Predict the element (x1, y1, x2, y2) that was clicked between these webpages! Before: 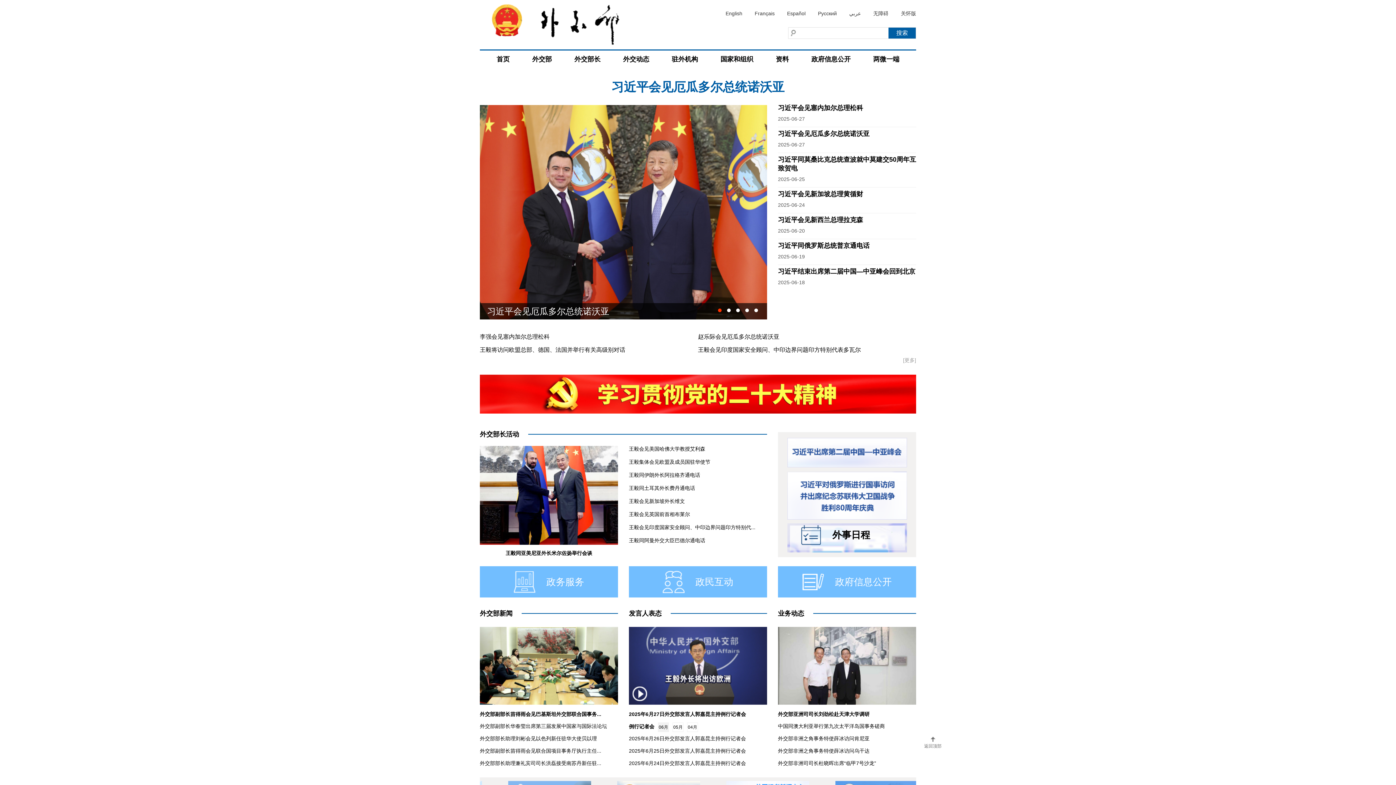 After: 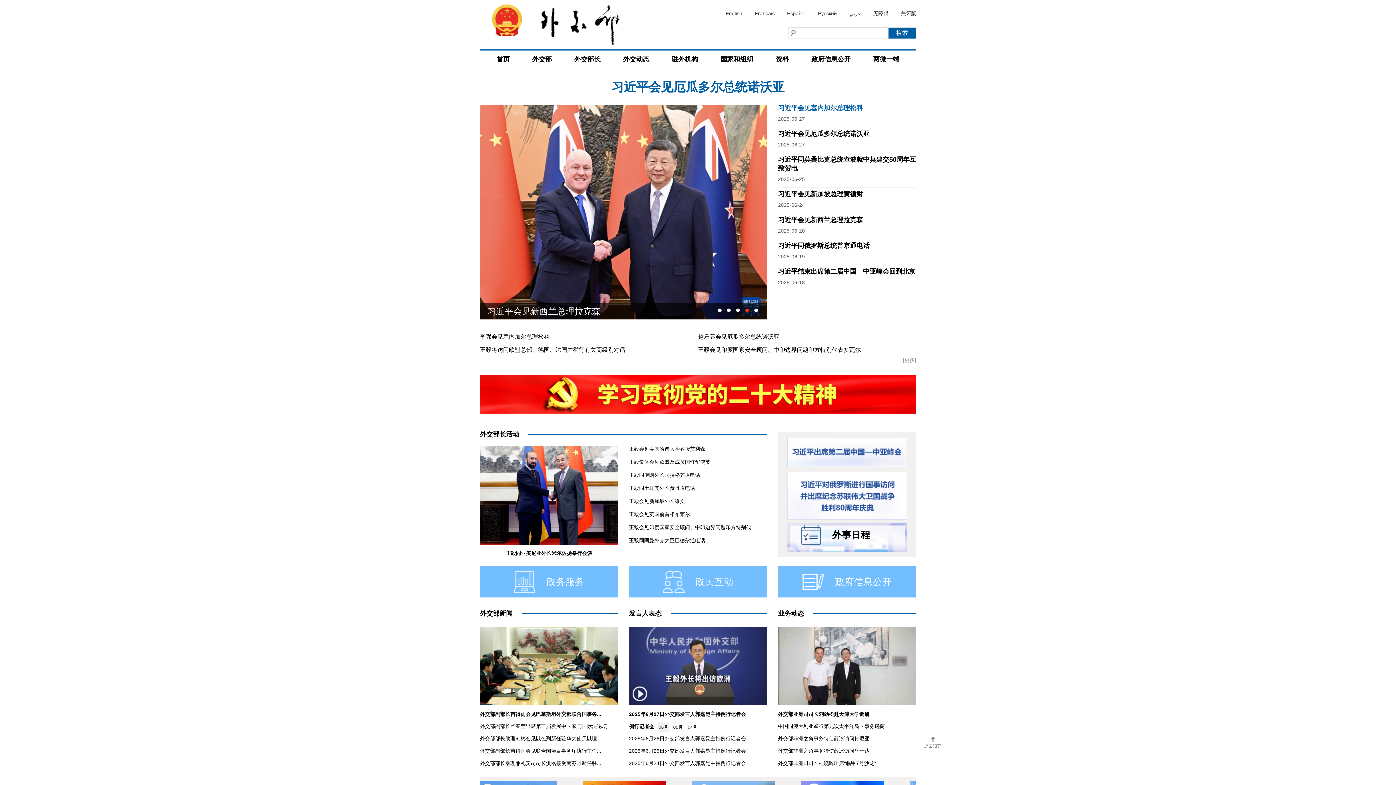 Action: bbox: (778, 104, 863, 111) label: 习近平会见塞内加尔总理松科